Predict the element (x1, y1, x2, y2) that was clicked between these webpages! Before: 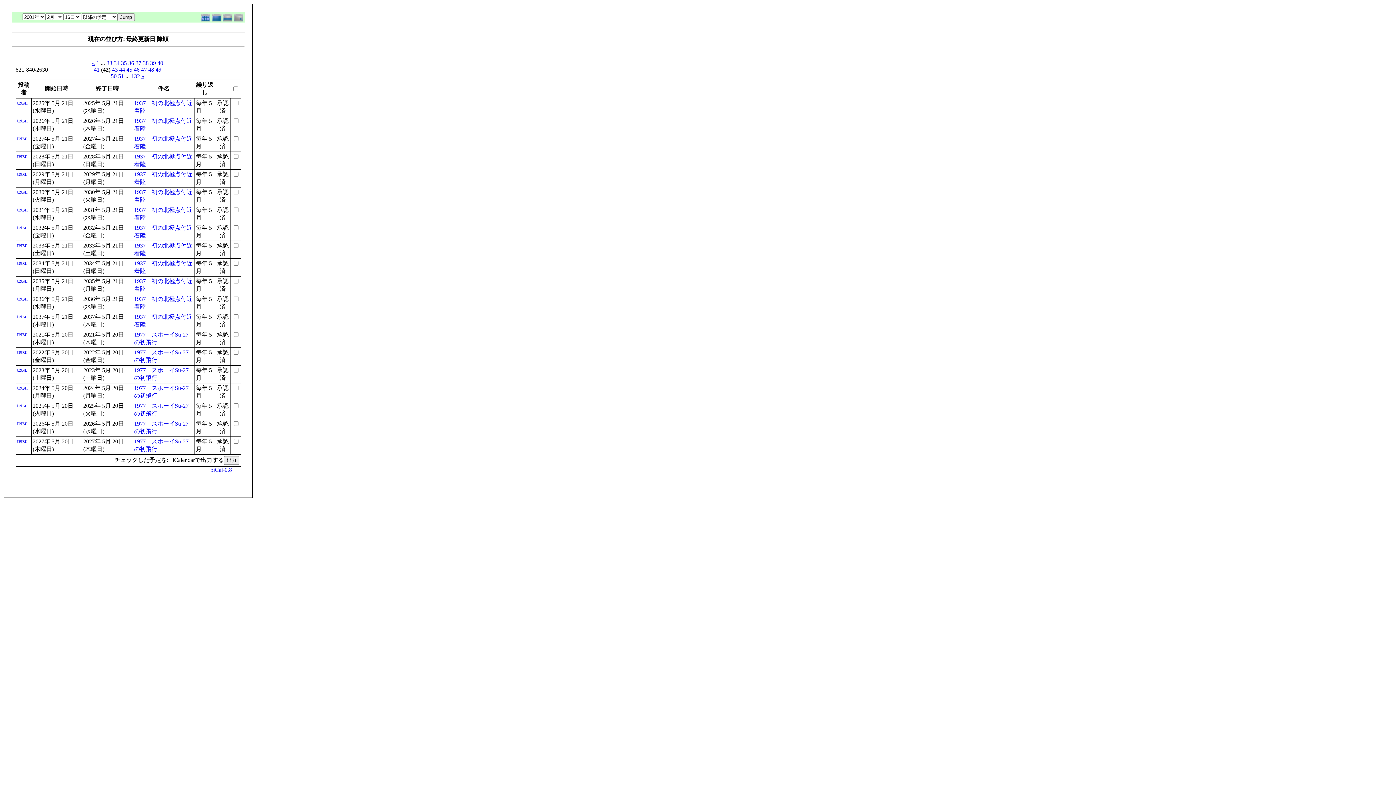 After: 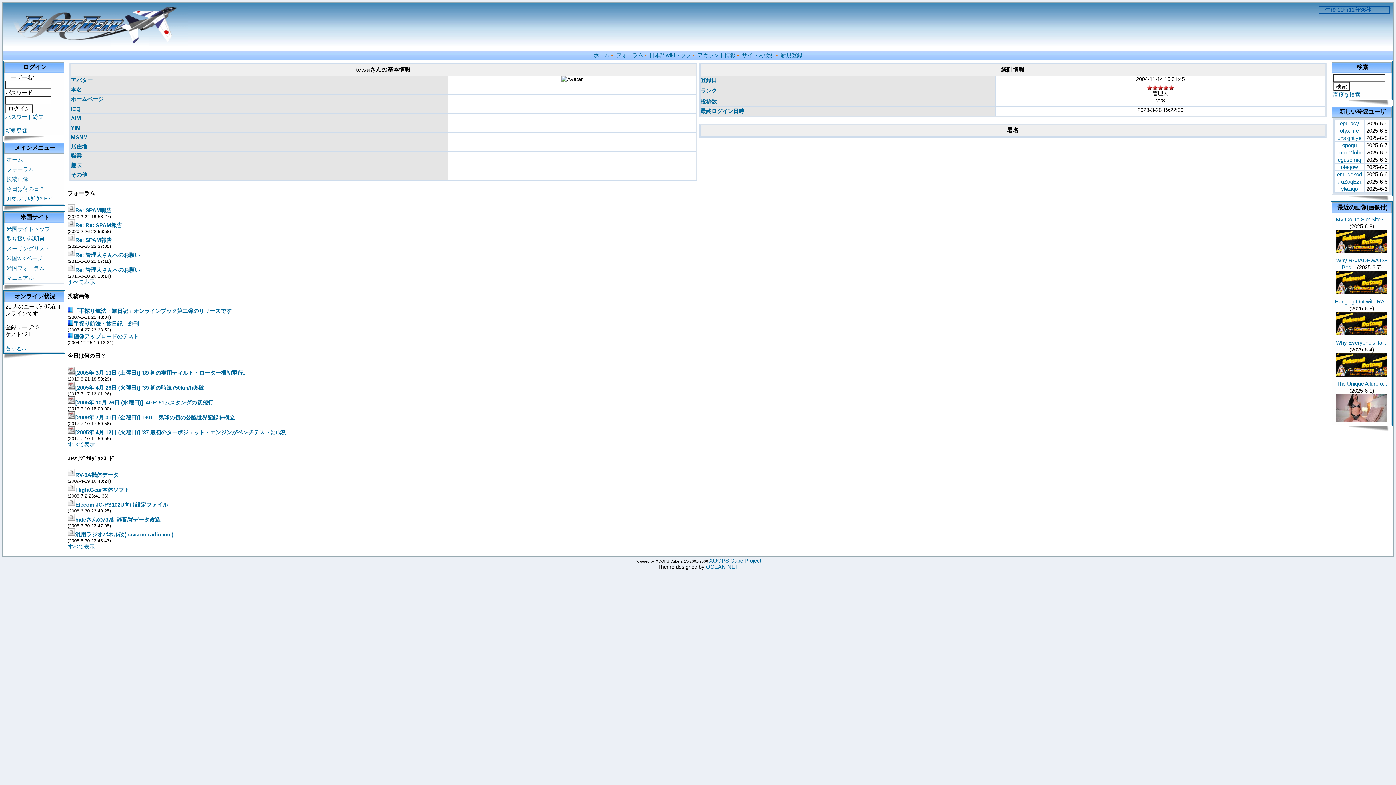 Action: bbox: (17, 117, 27, 123) label: tetsu